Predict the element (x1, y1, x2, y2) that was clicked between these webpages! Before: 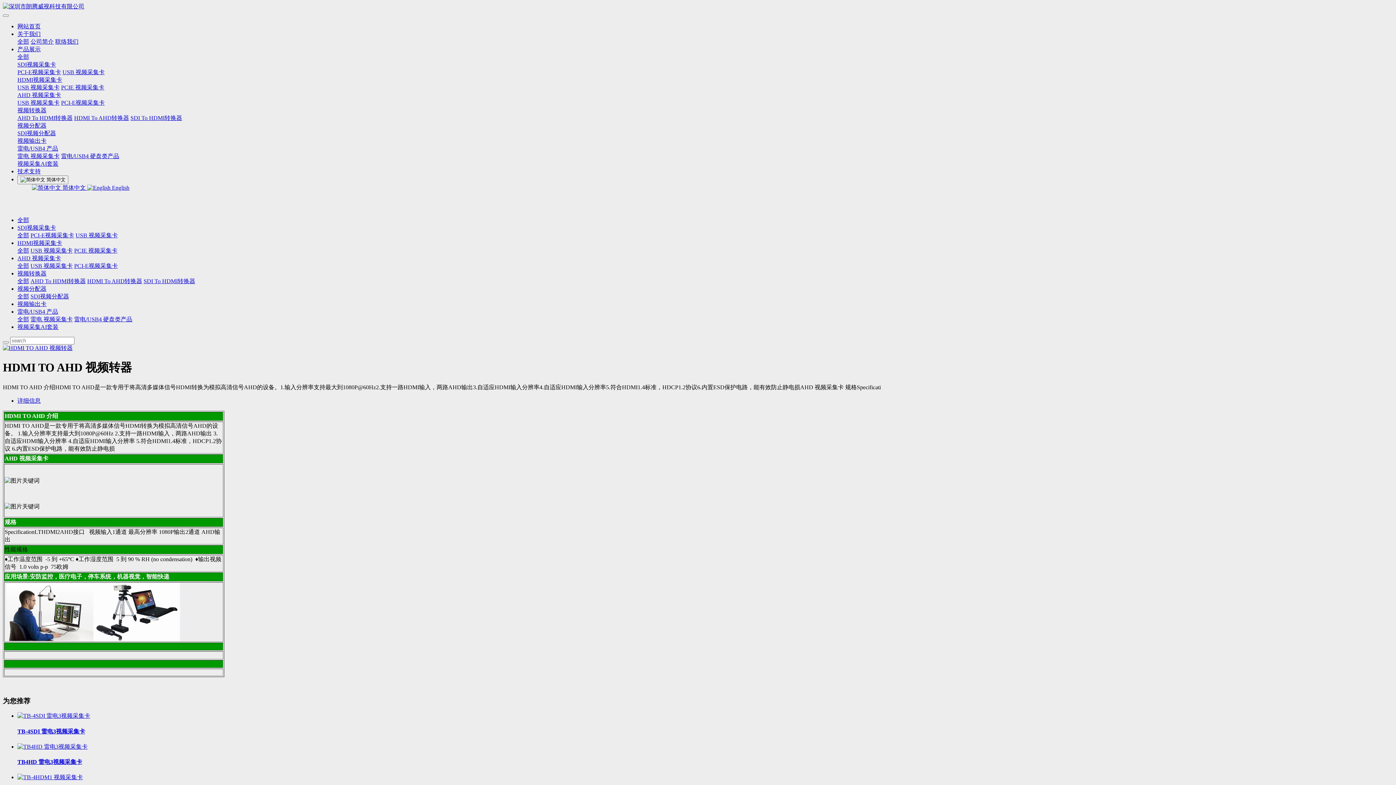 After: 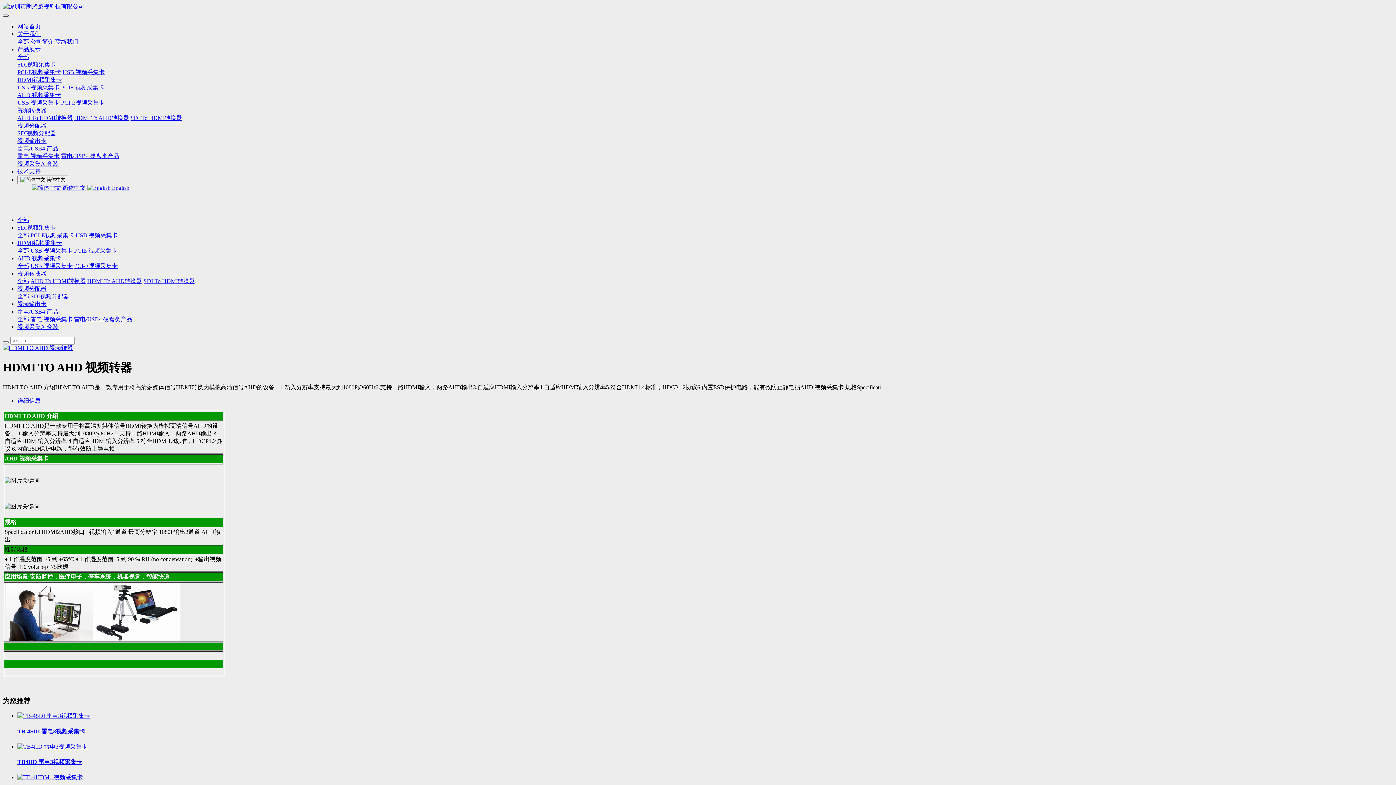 Action: bbox: (2, 14, 8, 16)